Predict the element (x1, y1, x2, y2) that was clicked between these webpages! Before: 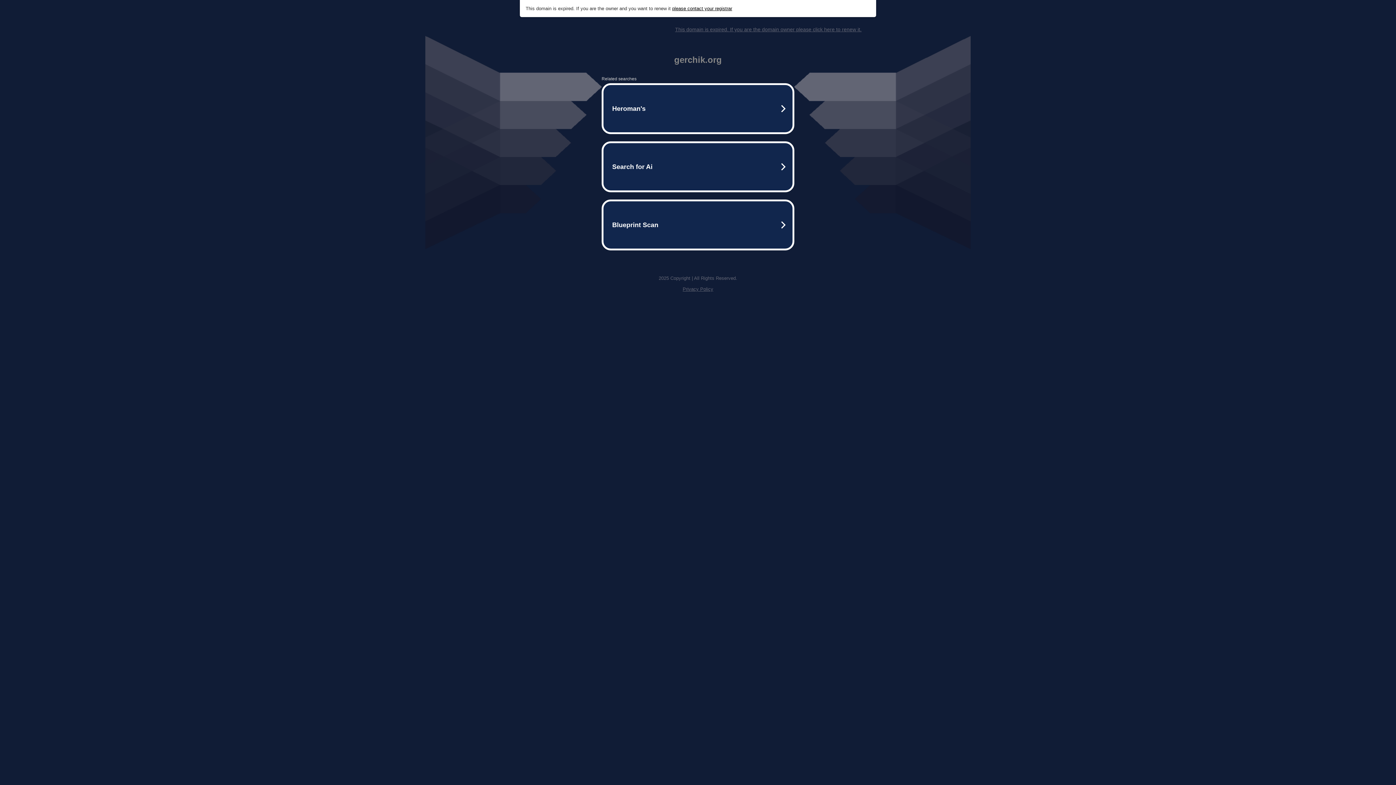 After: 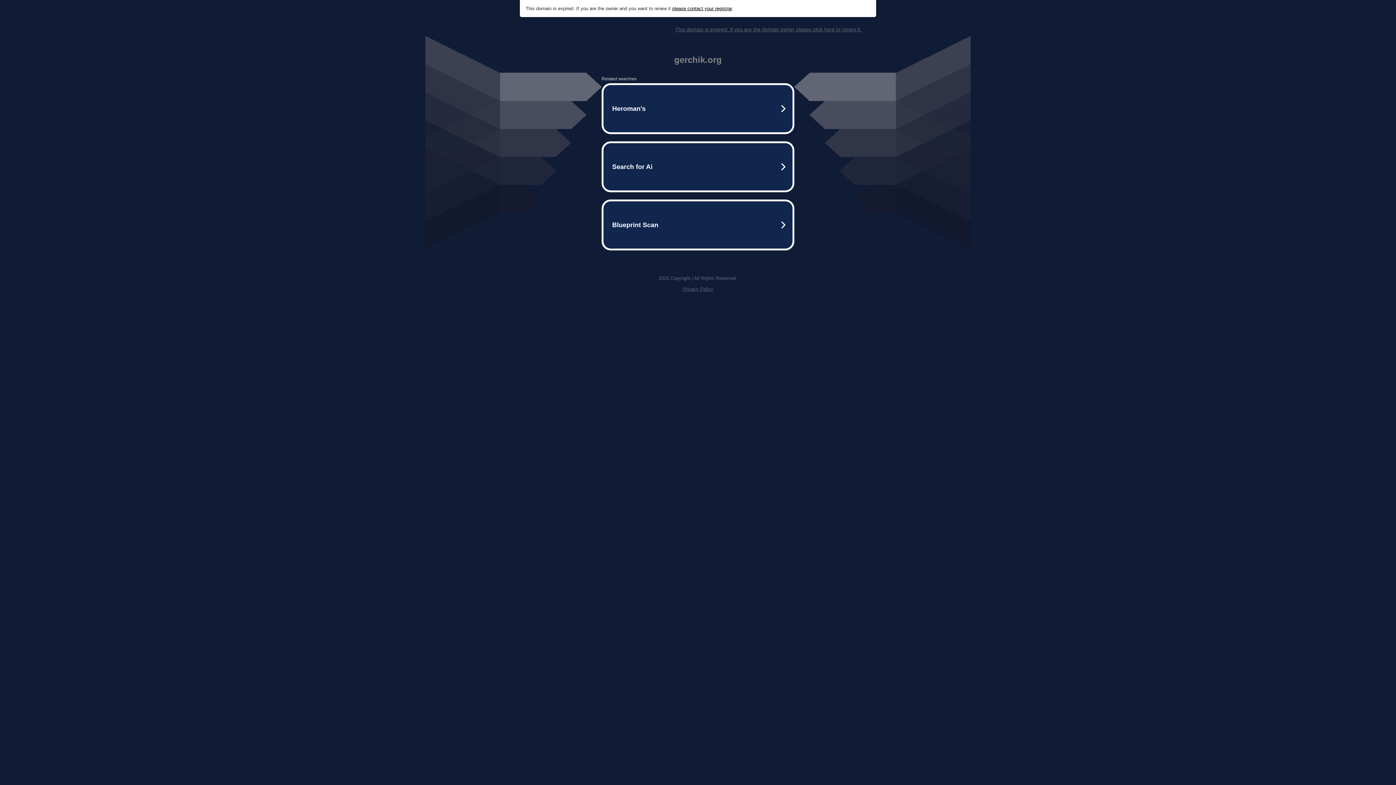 Action: bbox: (682, 286, 713, 292) label: Privacy Policy